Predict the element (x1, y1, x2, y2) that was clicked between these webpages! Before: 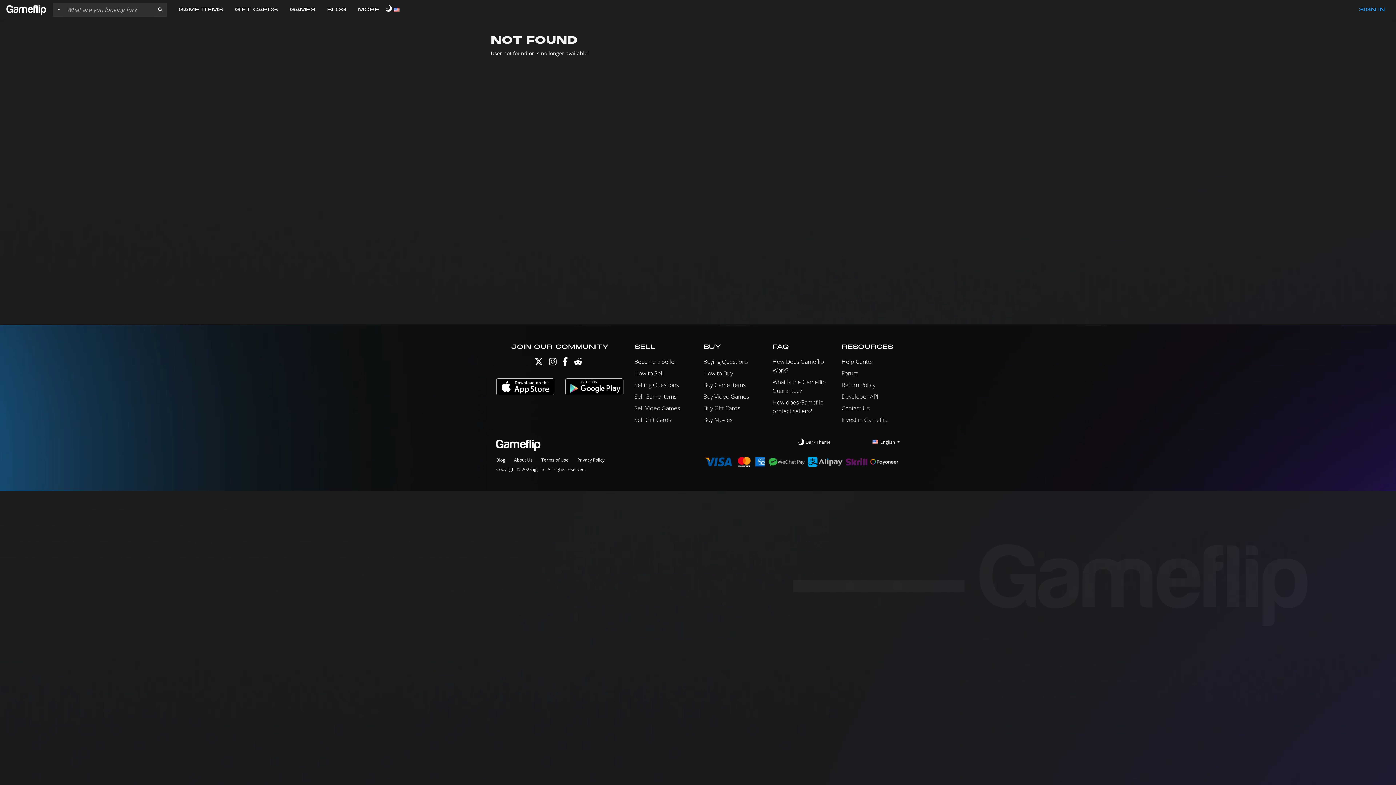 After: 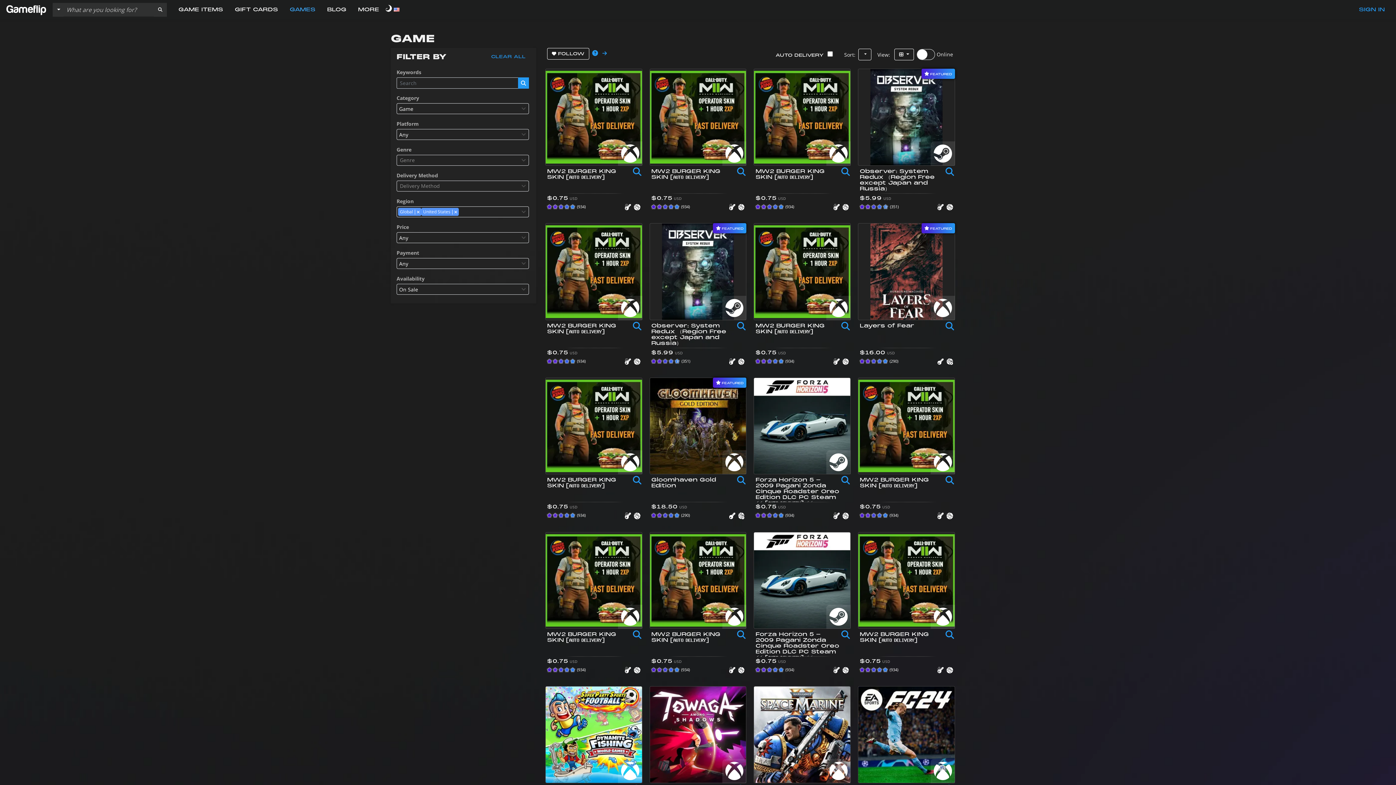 Action: bbox: (283, 0, 321, 19) label: GAMES